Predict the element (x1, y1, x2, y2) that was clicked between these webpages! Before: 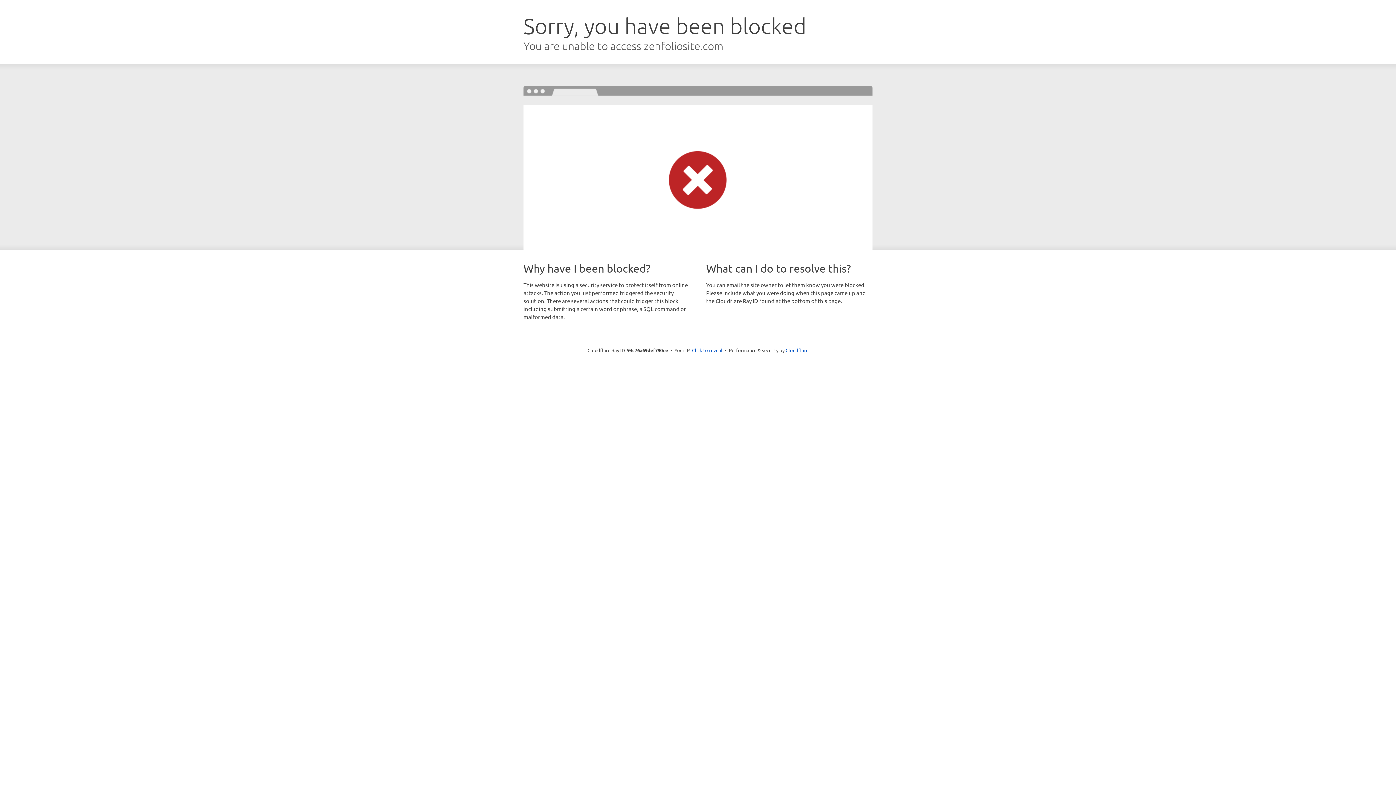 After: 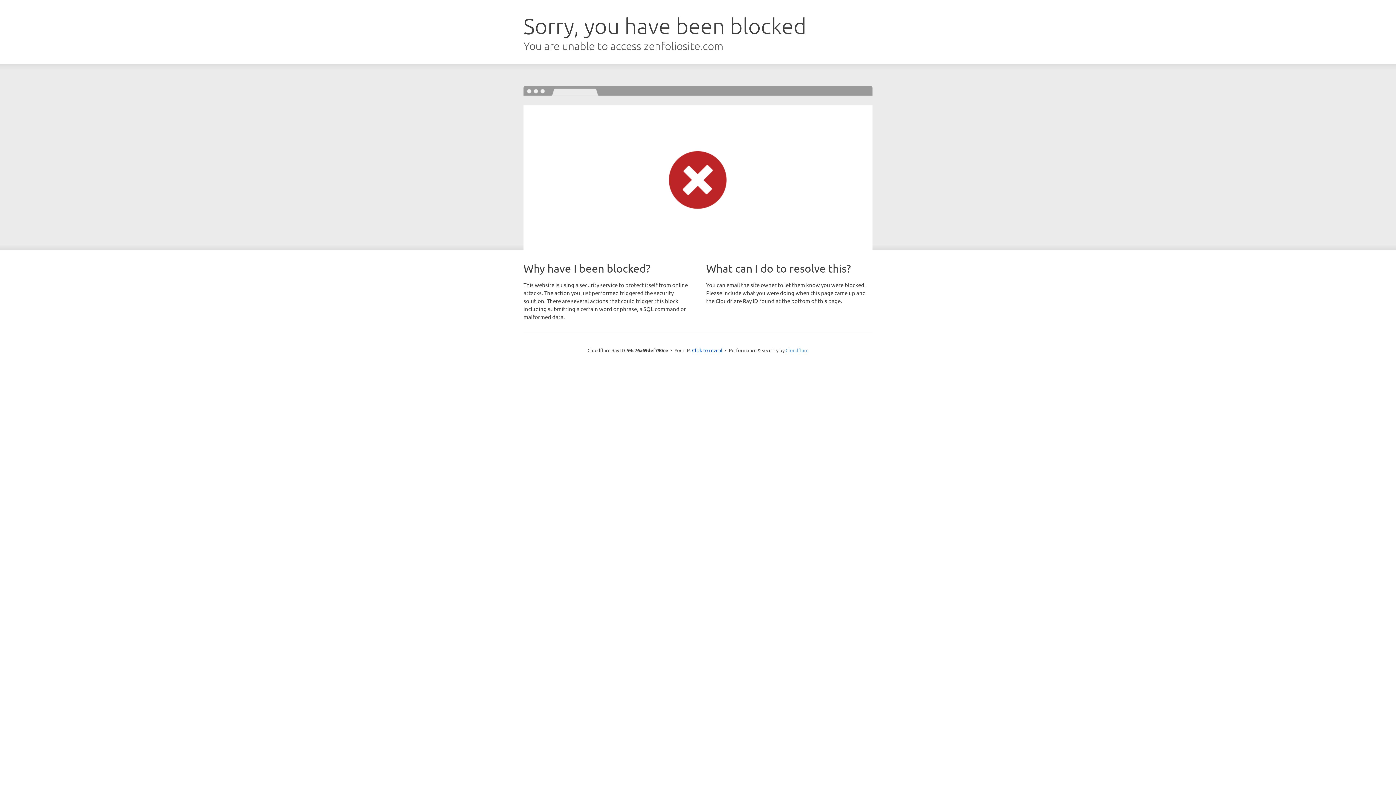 Action: label: Cloudflare bbox: (785, 347, 808, 353)